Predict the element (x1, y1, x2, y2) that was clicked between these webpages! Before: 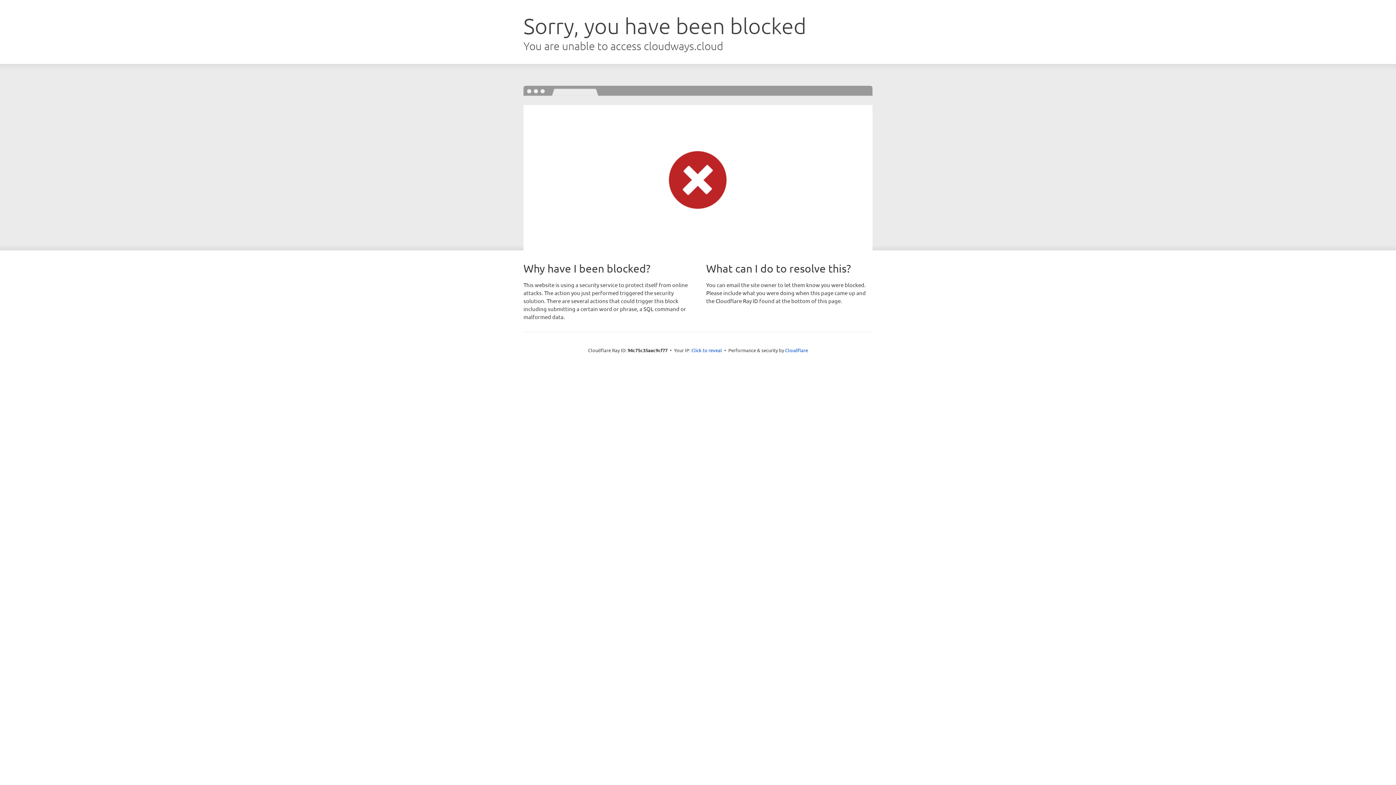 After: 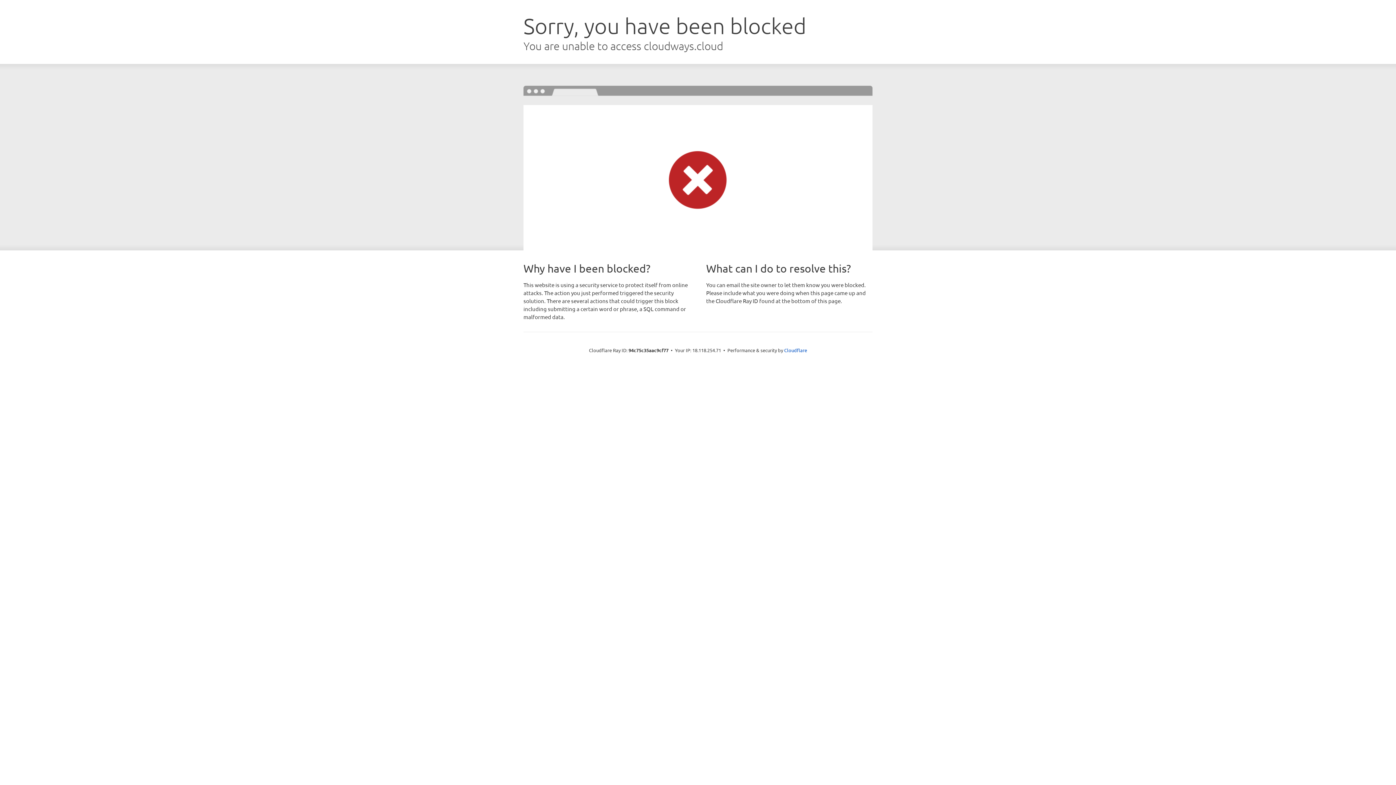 Action: label: Click to reveal bbox: (691, 346, 722, 353)